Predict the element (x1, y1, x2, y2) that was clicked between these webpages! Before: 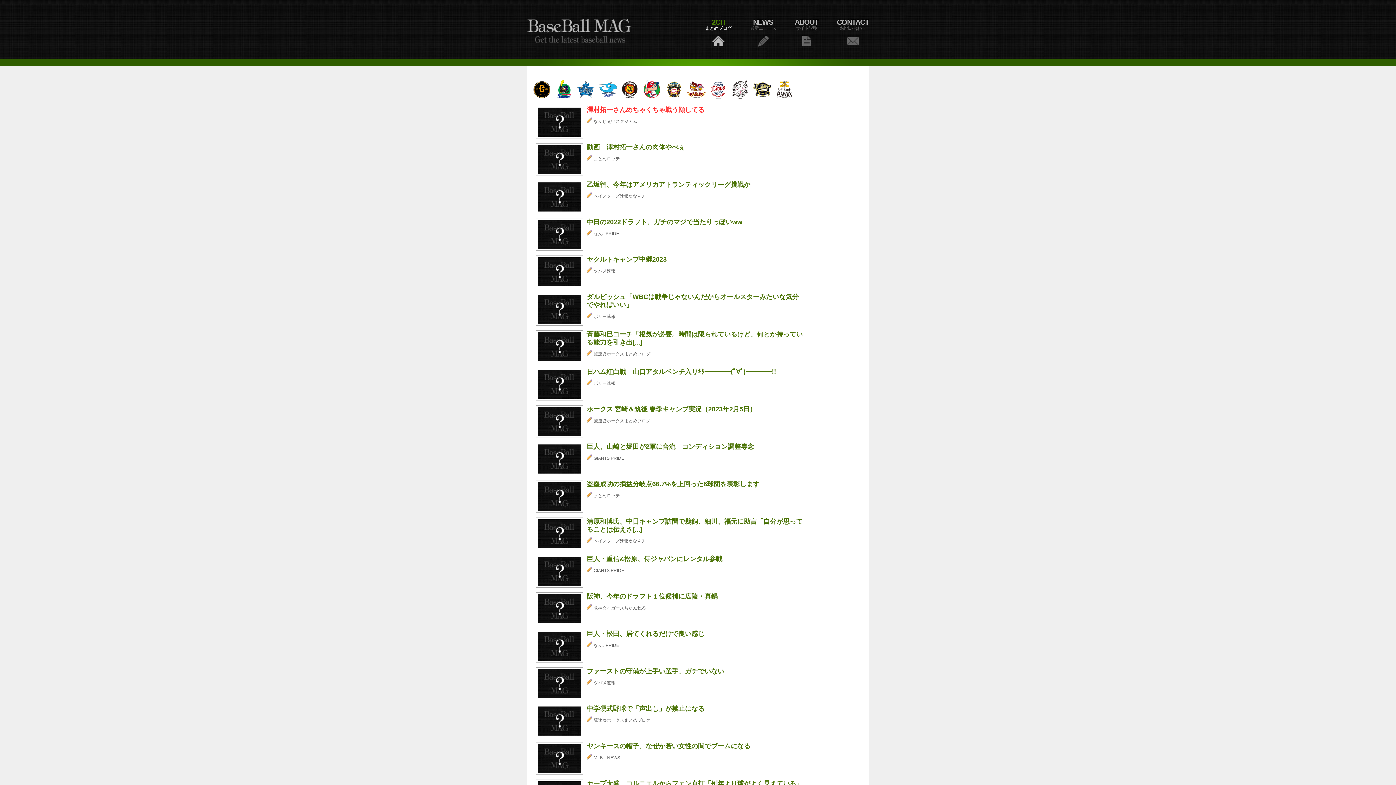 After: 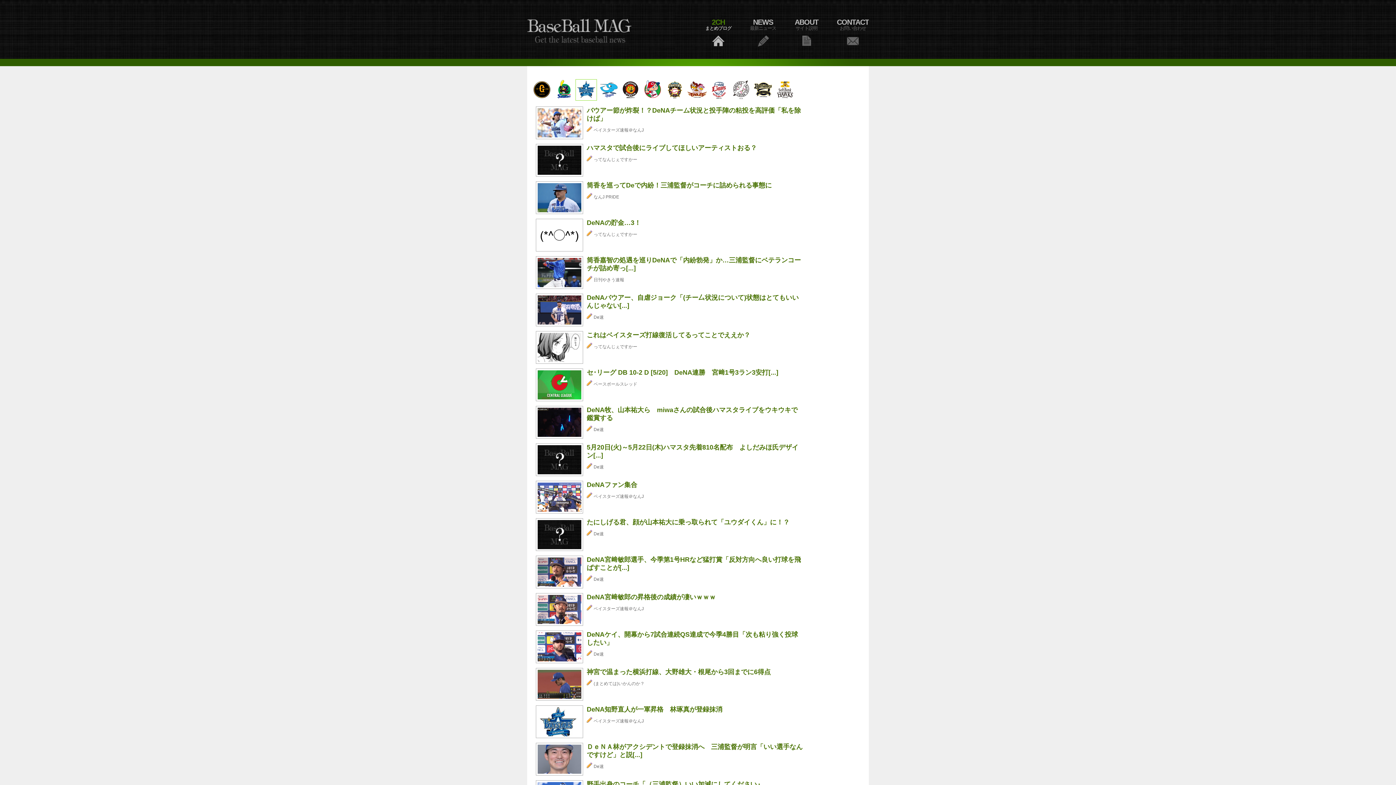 Action: bbox: (575, 80, 596, 86)